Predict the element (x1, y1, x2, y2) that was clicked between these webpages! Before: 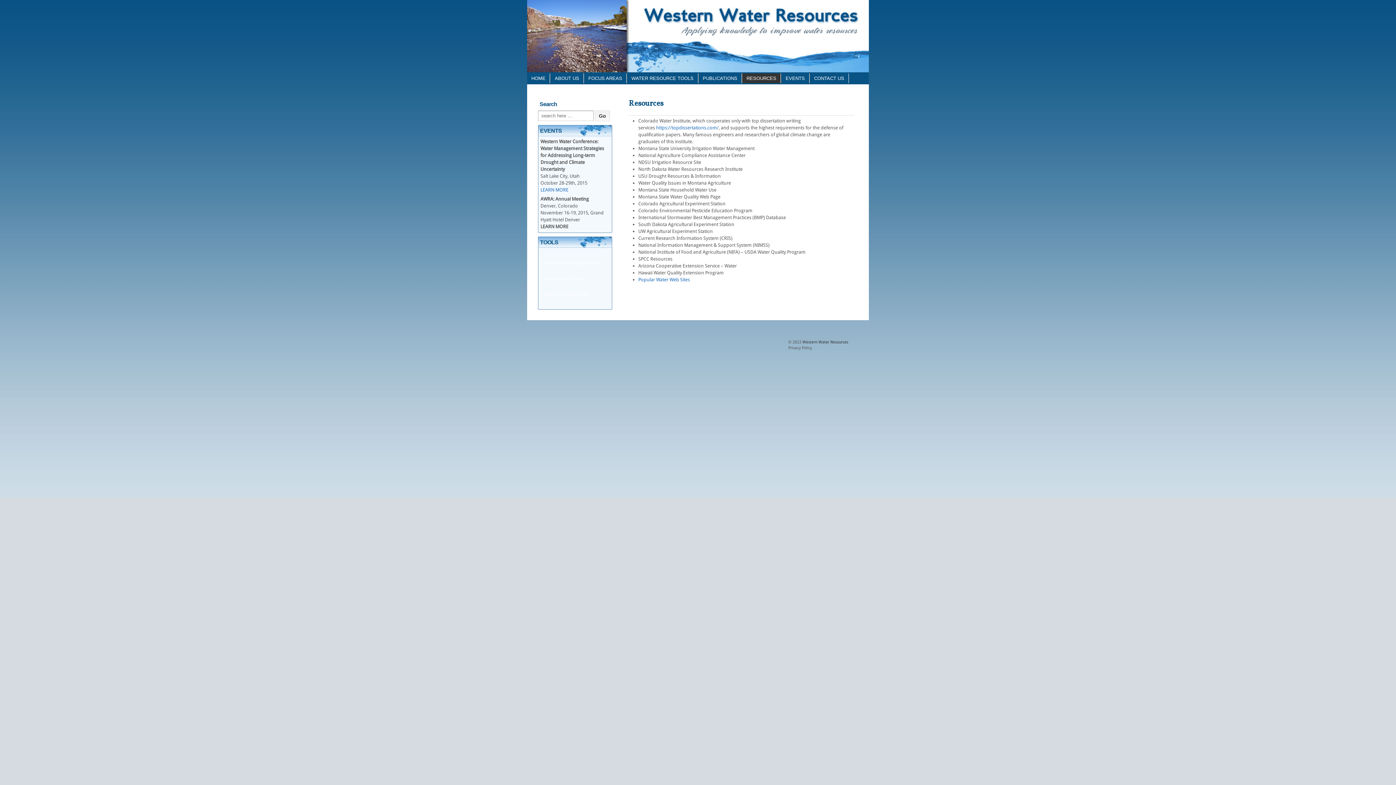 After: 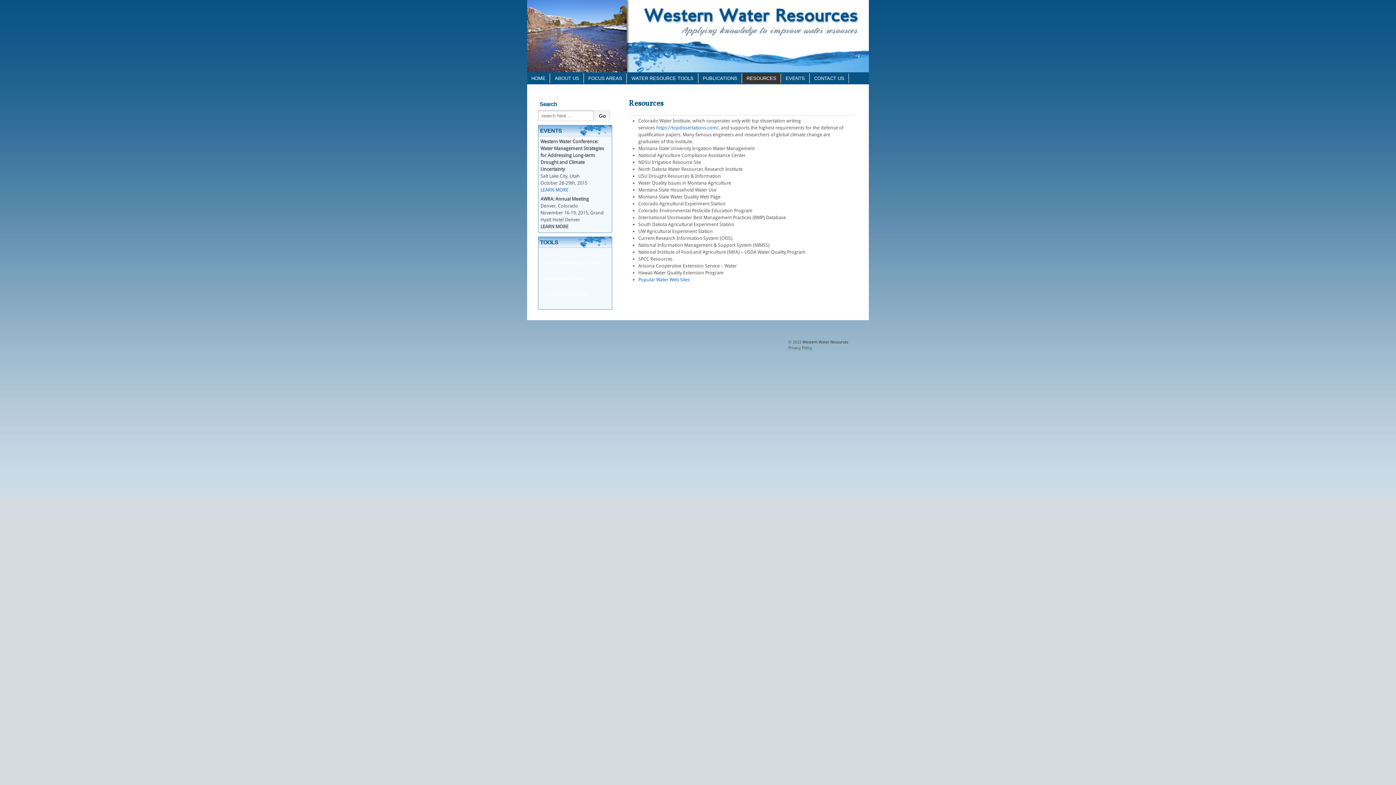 Action: label: RESOURCES bbox: (742, 73, 780, 83)